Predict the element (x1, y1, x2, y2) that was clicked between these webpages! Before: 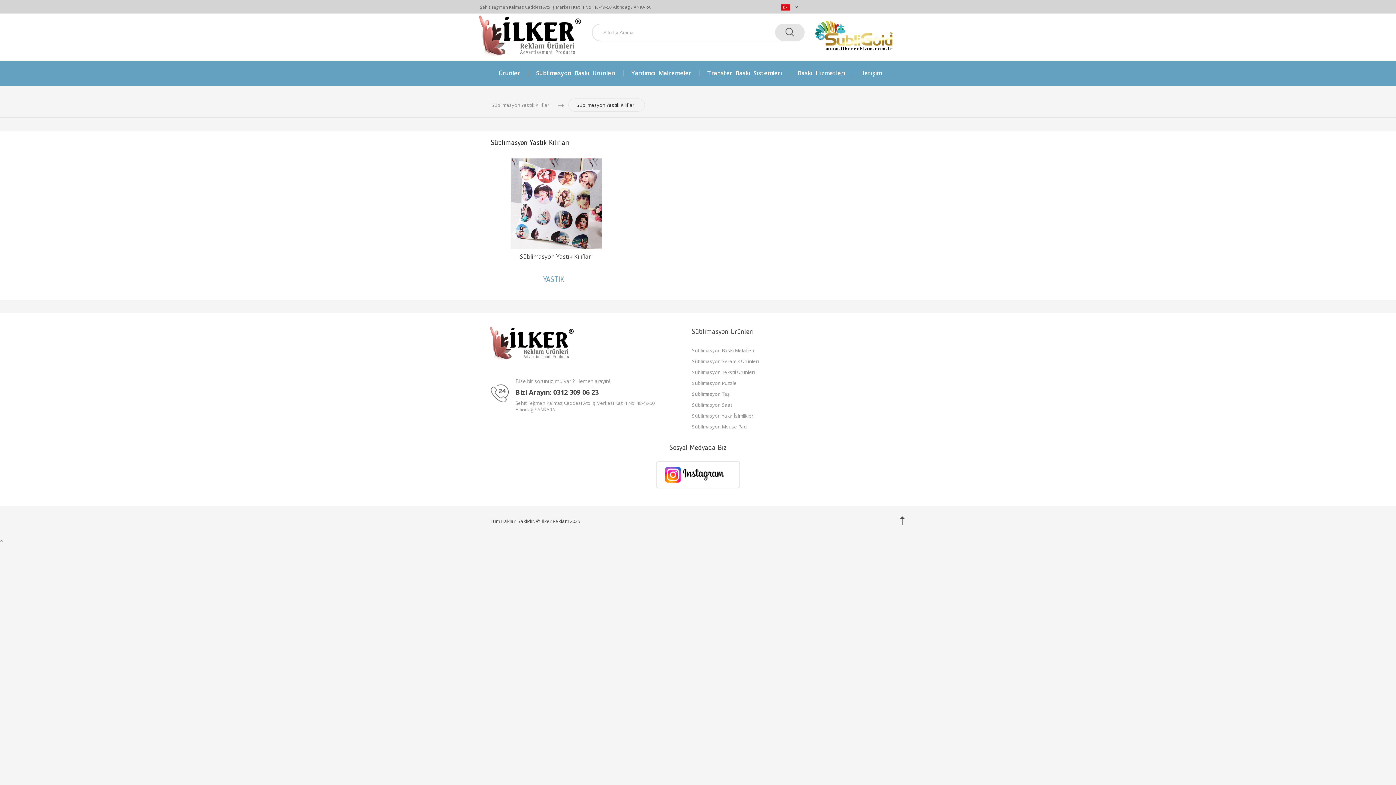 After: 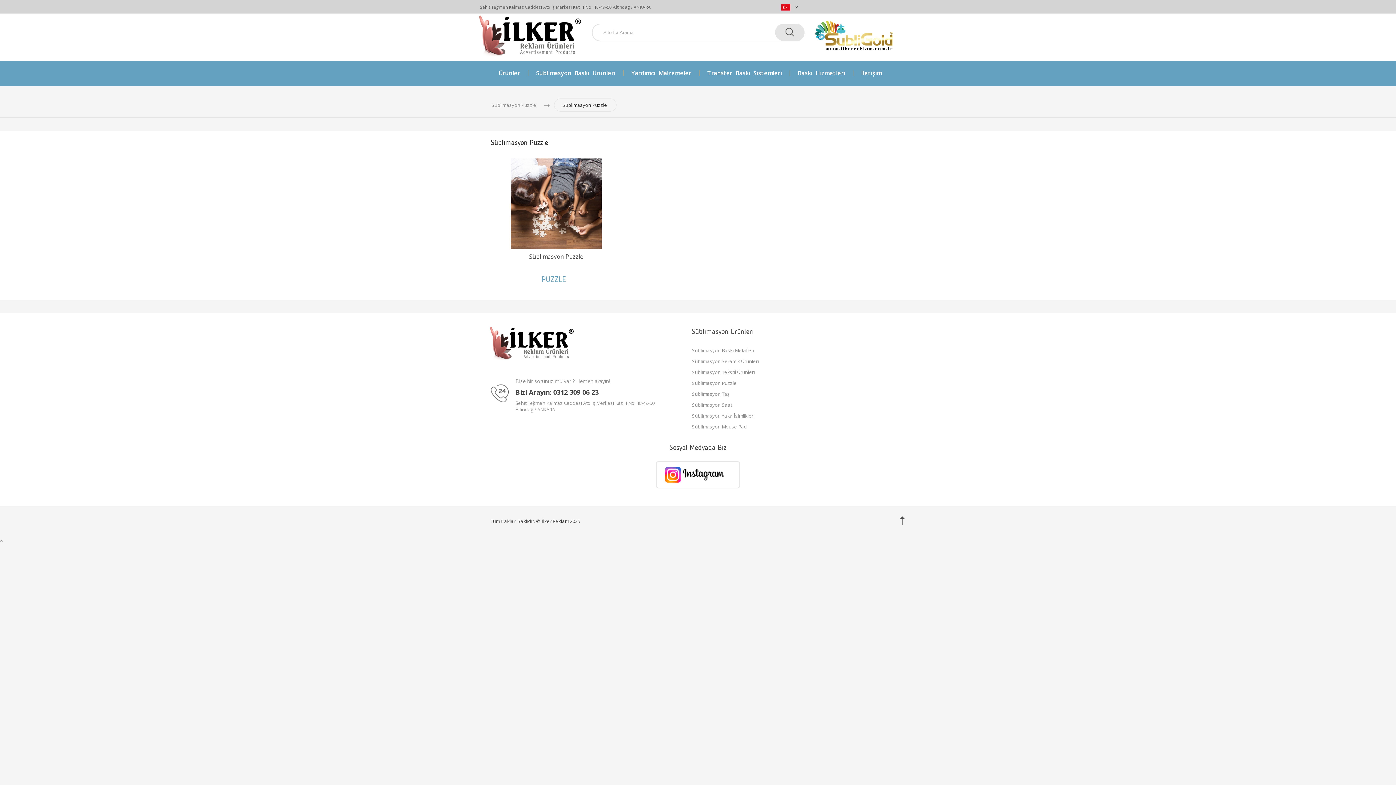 Action: label: Süblimasyon Puzzle bbox: (692, 379, 736, 386)